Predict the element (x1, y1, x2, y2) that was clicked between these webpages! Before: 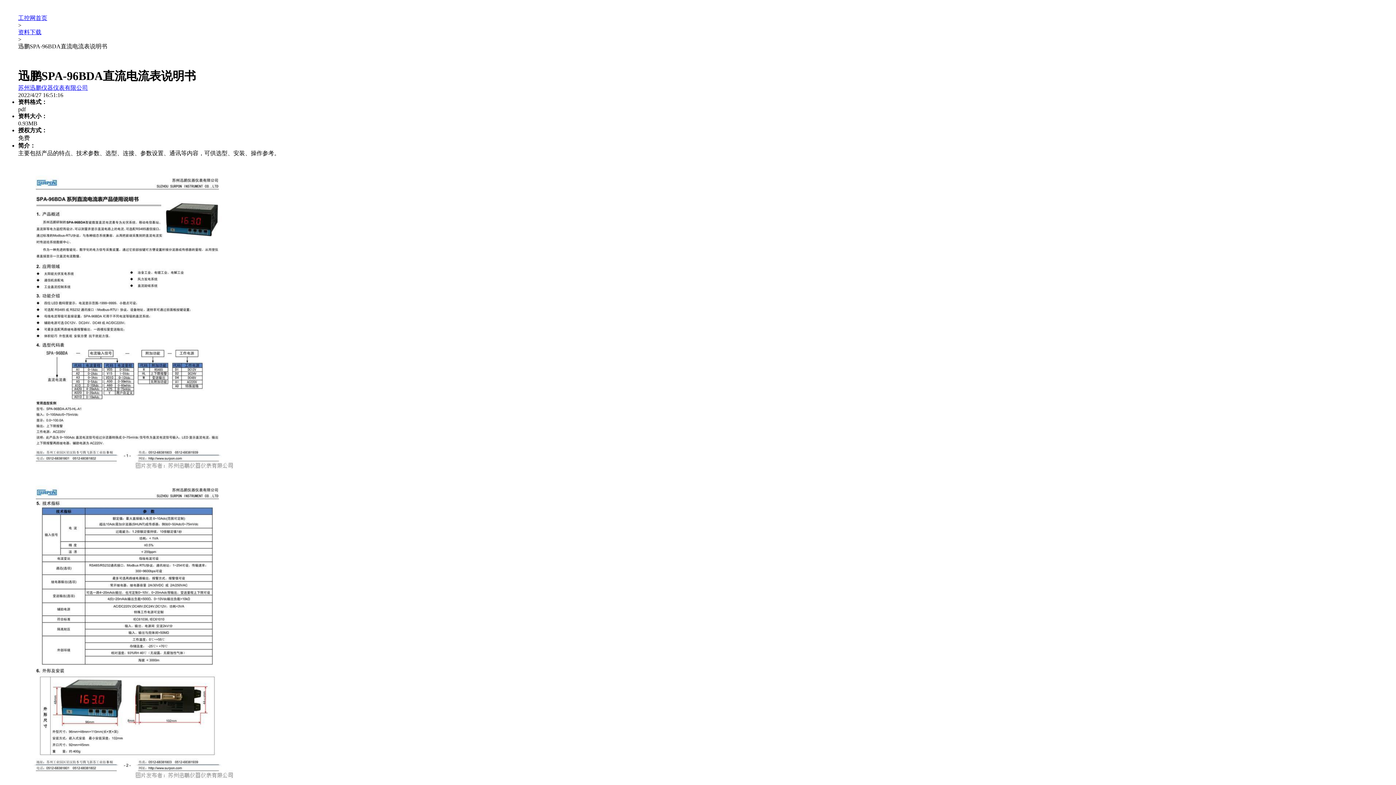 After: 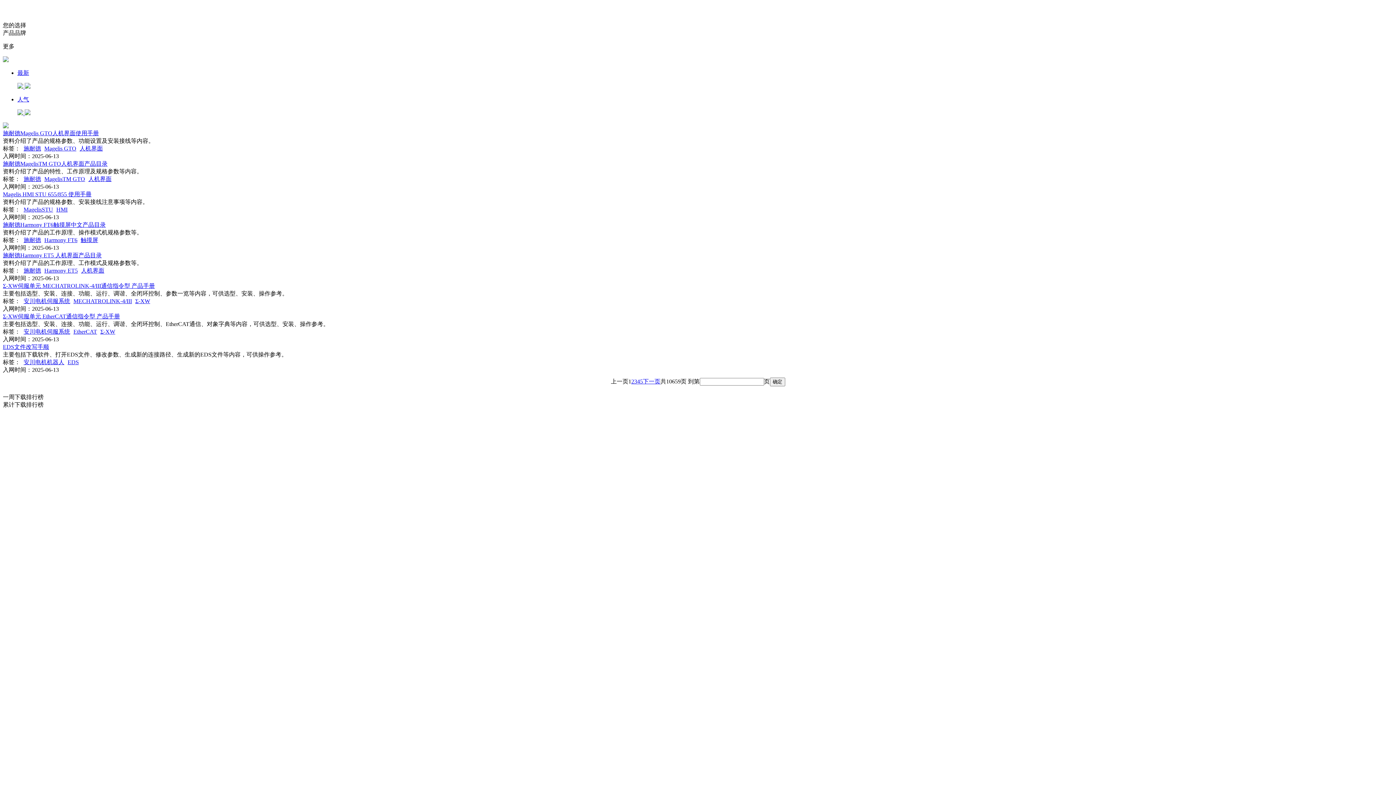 Action: bbox: (18, 29, 41, 35) label: 资料下载